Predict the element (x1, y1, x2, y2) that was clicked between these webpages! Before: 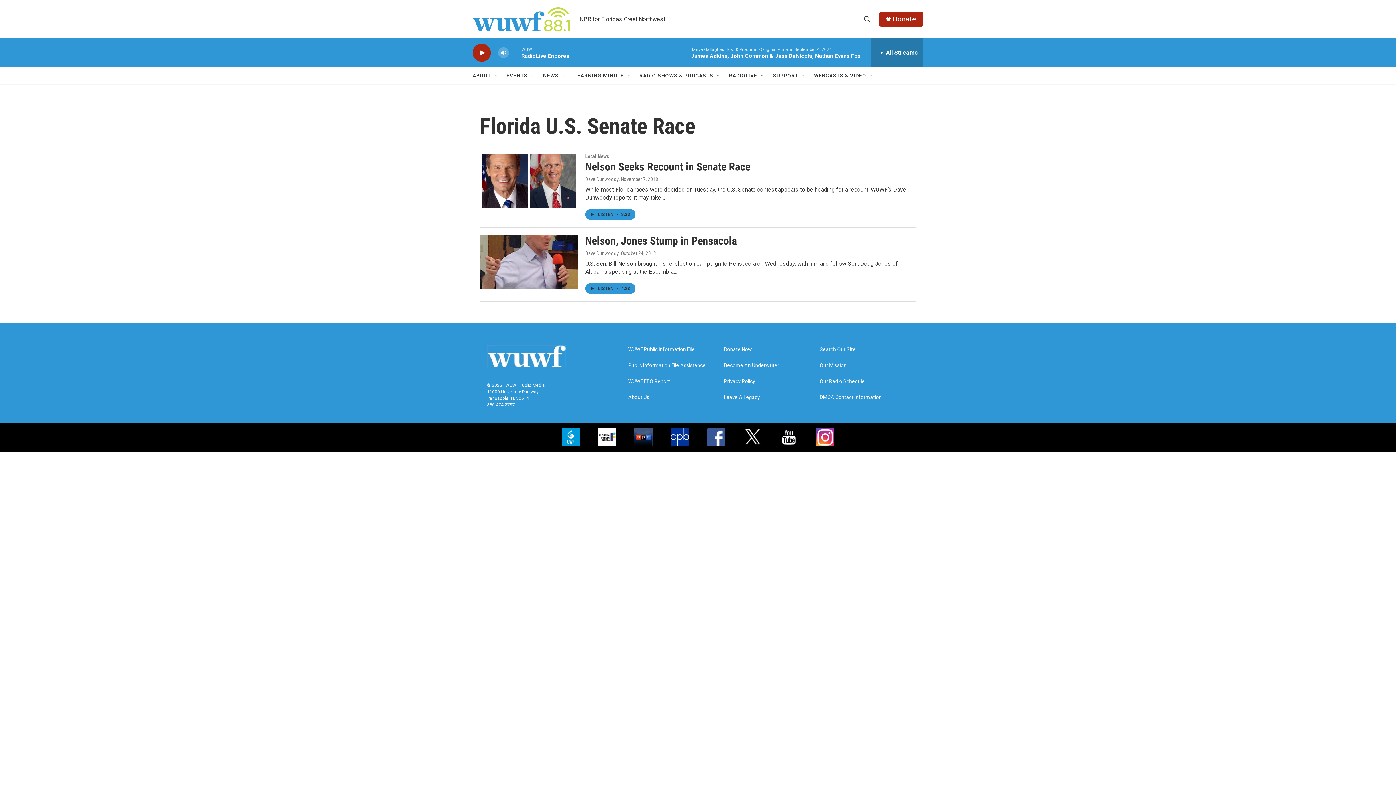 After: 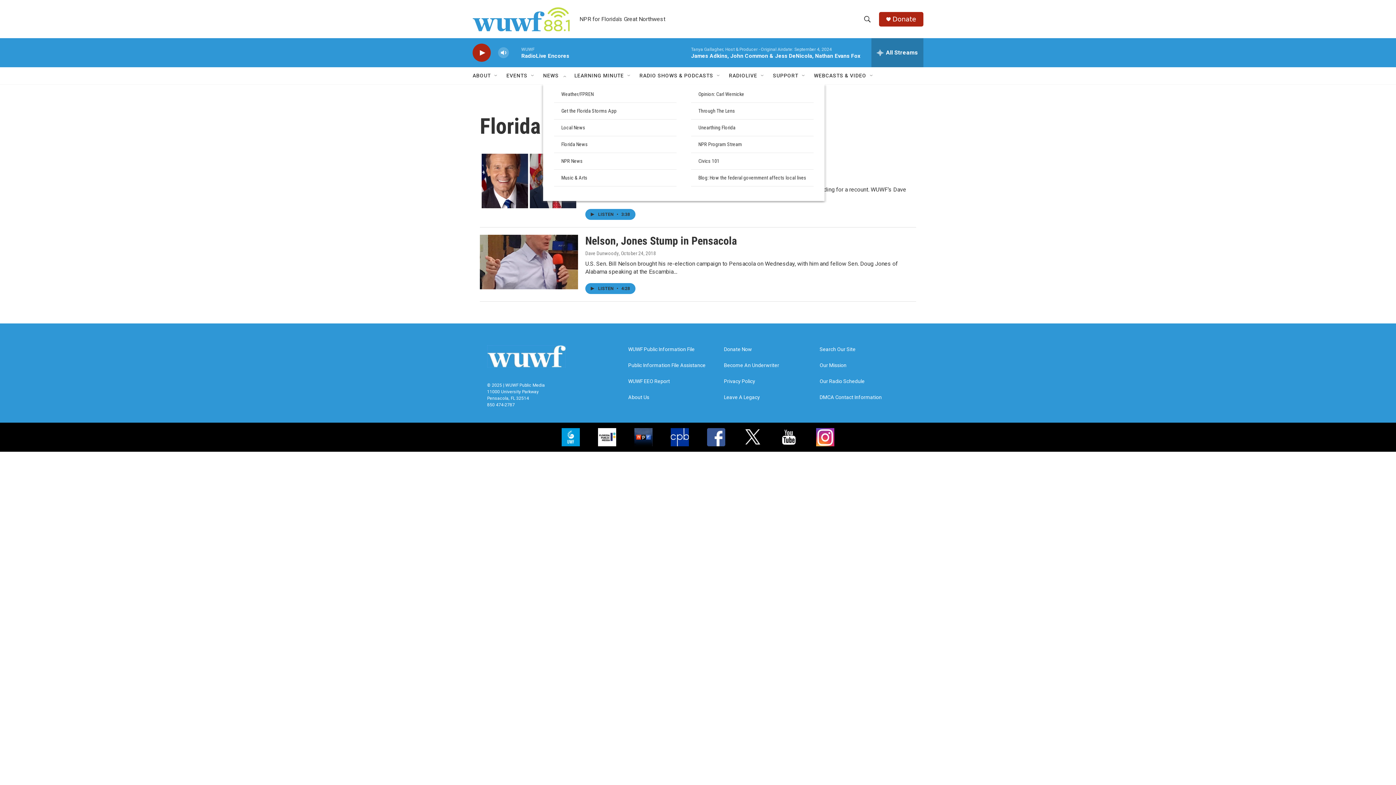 Action: bbox: (561, 72, 567, 78) label: Open Sub Navigation